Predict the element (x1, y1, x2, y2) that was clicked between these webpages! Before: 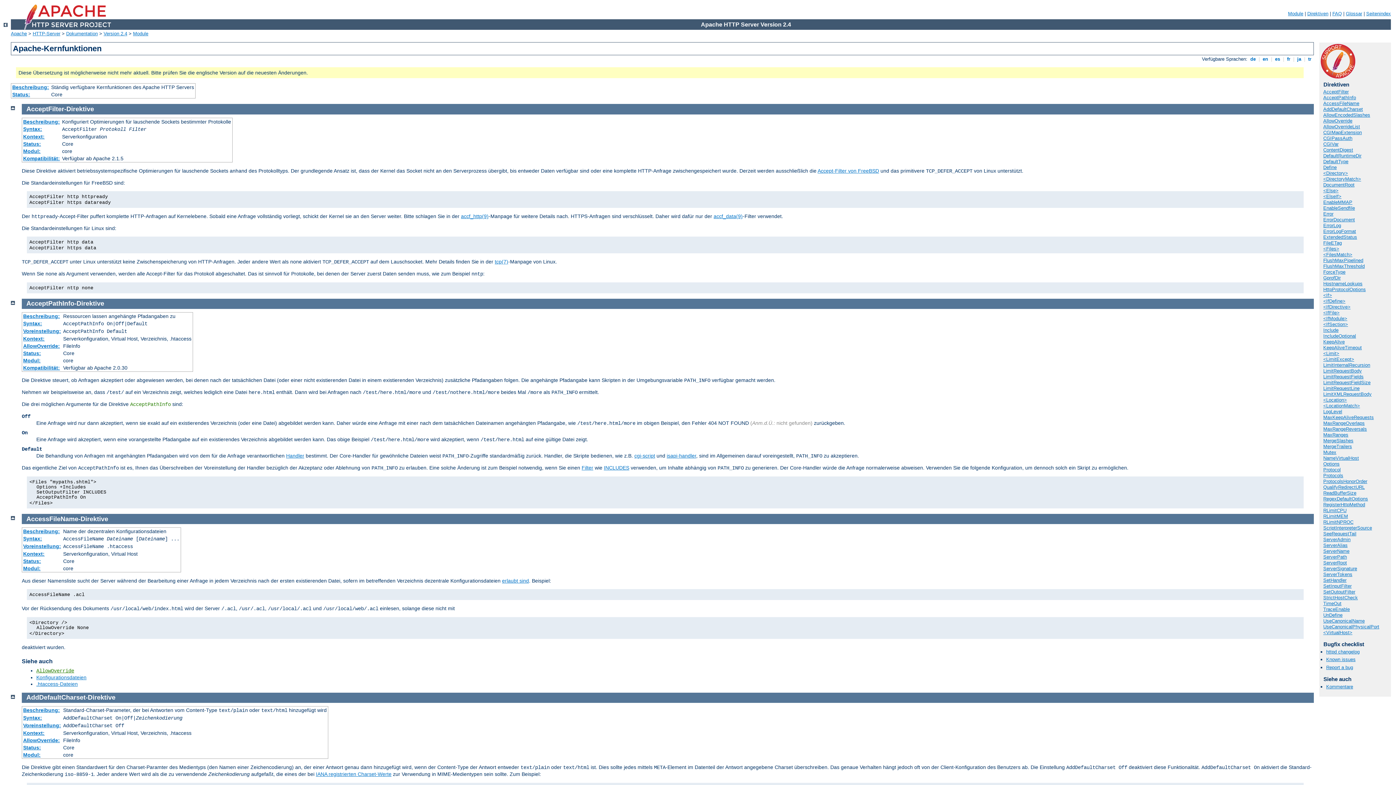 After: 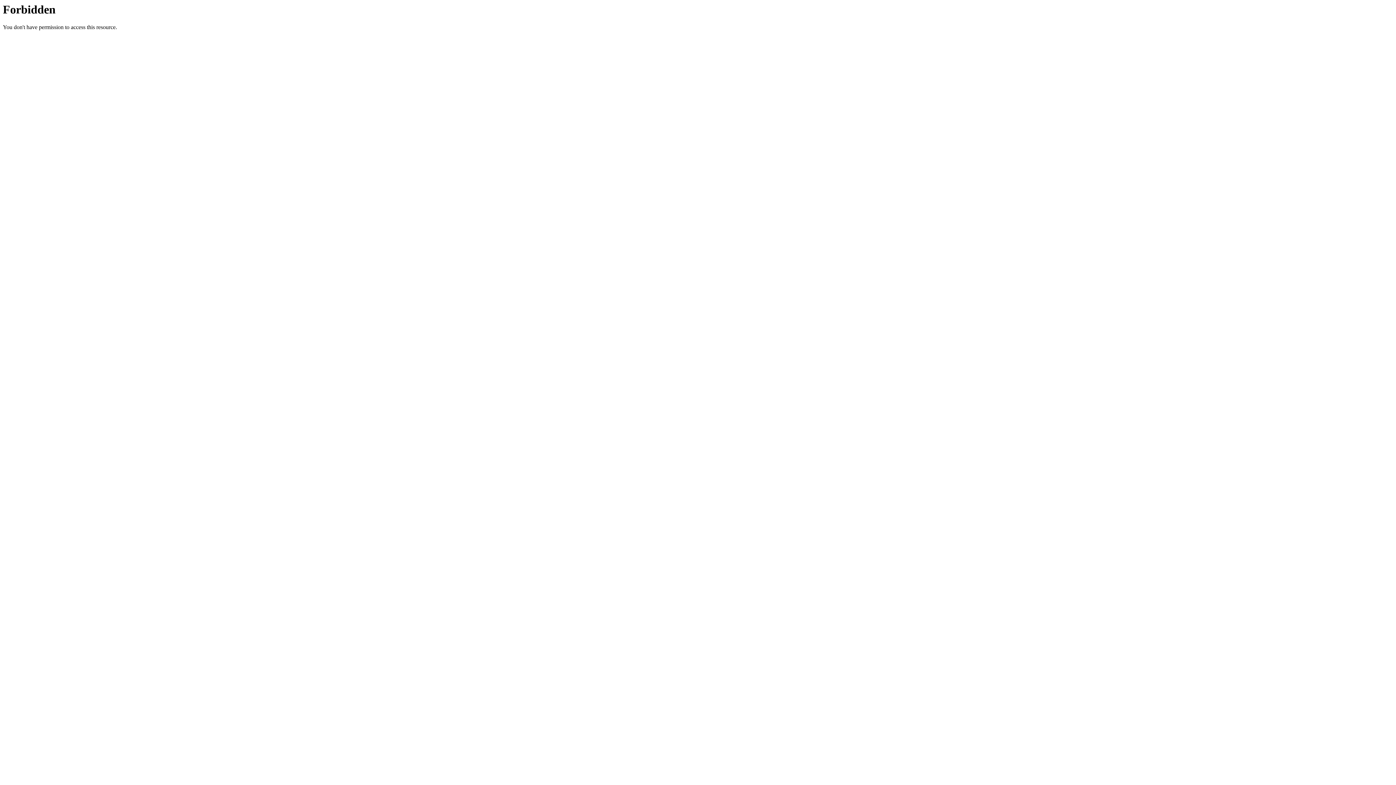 Action: label: FAQ bbox: (1332, 10, 1342, 16)